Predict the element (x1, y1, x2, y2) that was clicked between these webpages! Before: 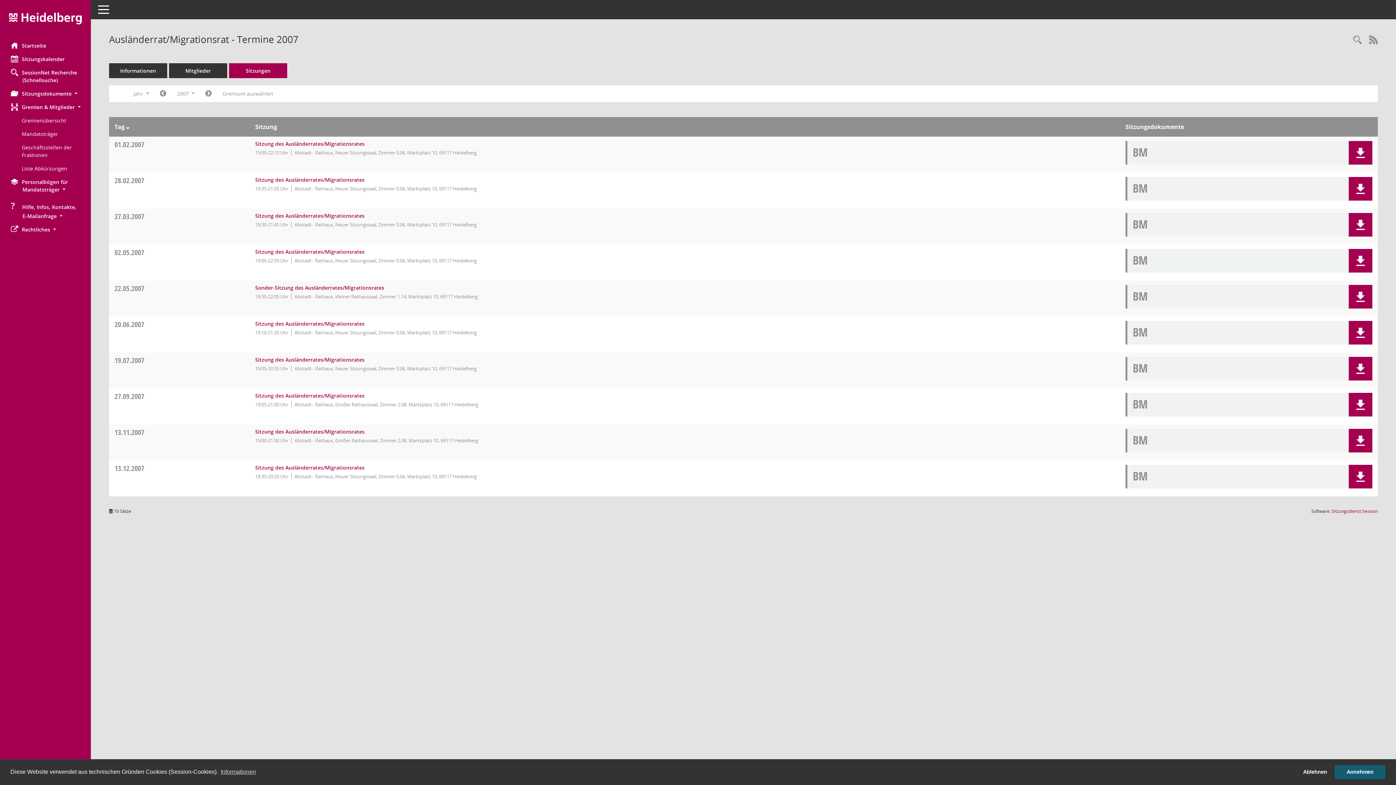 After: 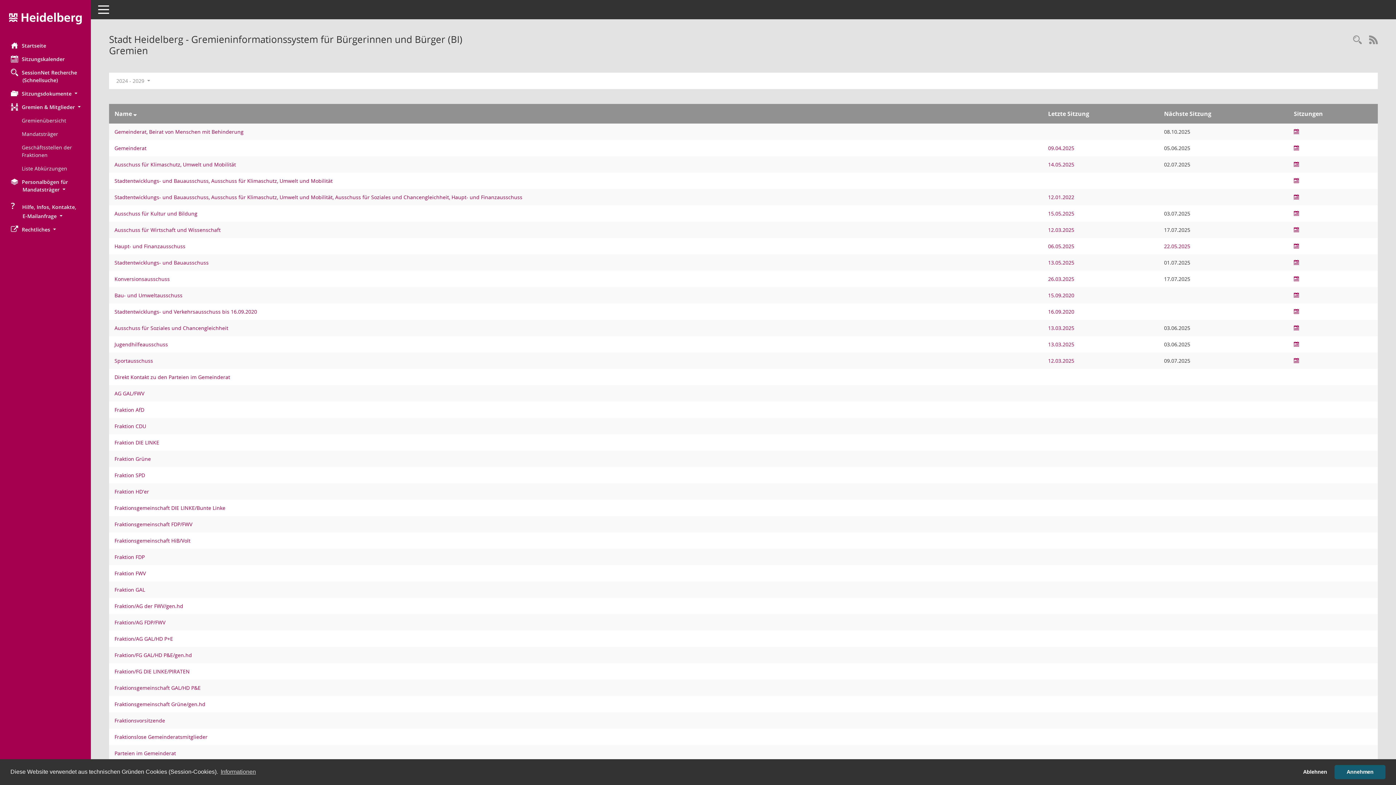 Action: bbox: (21, 113, 90, 127) label: Diese Seite zeigt eine Liste der Gremien, für die im Sitzungsdienst Informationen verwaltet werden. Als Filter stehen die Zeiträume zur Verfügung.